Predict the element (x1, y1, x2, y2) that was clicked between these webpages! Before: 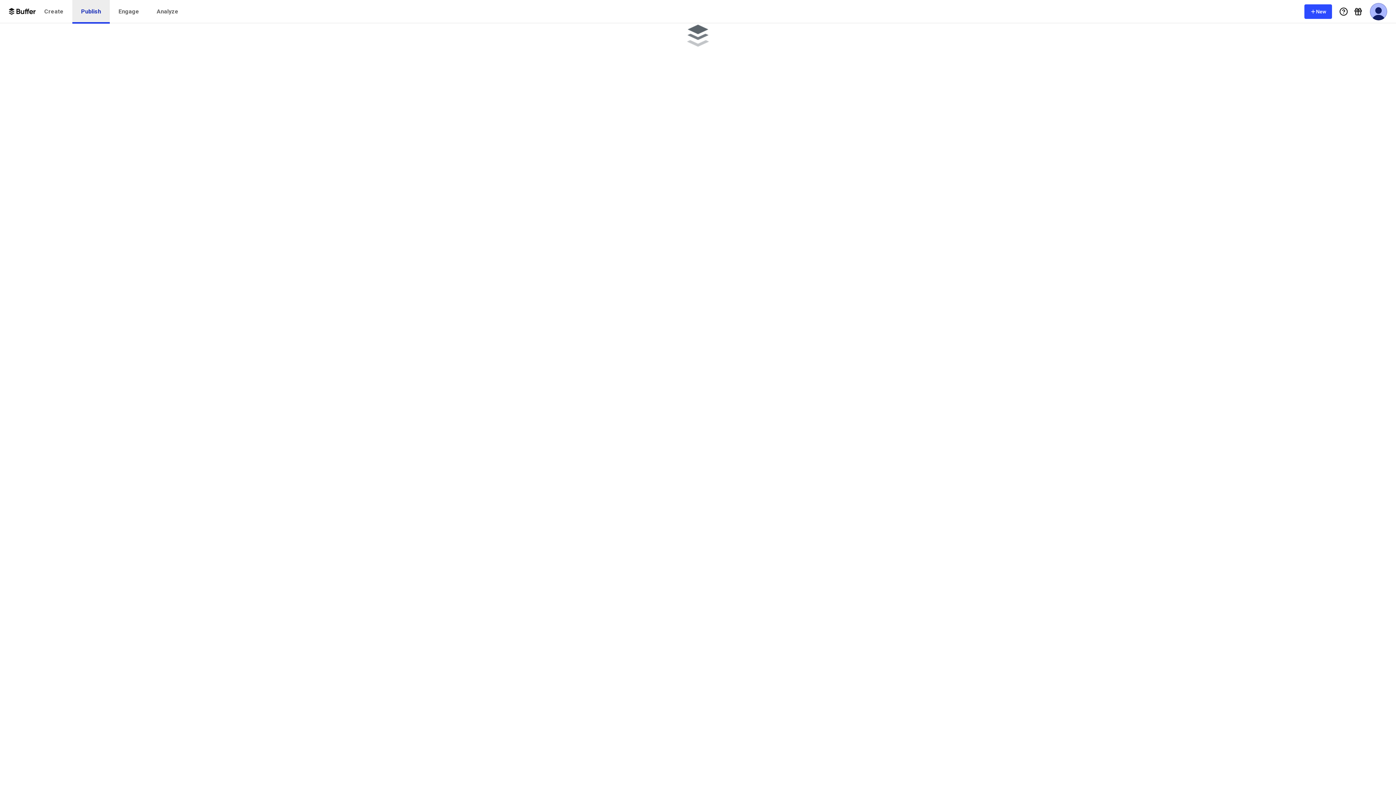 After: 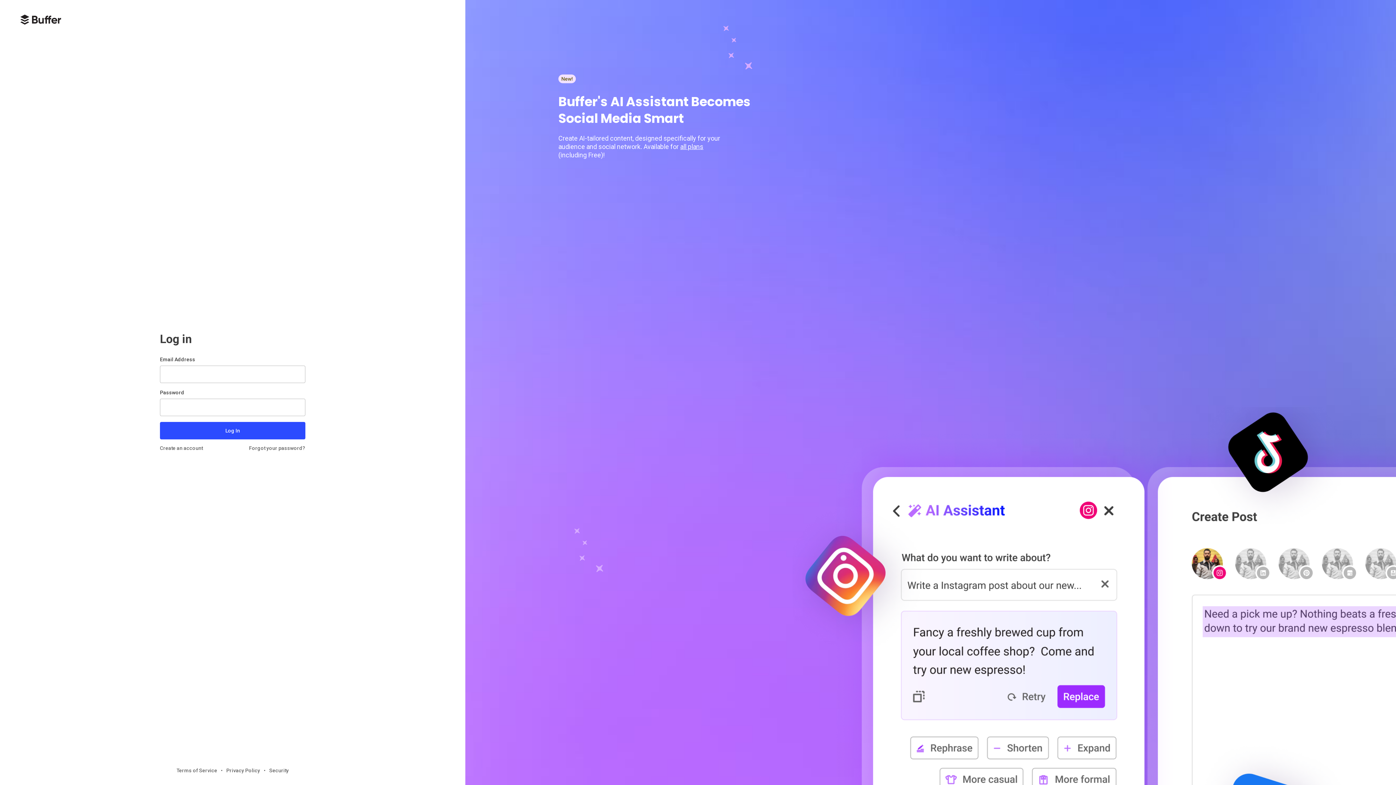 Action: bbox: (148, 0, 187, 23) label: Analyze